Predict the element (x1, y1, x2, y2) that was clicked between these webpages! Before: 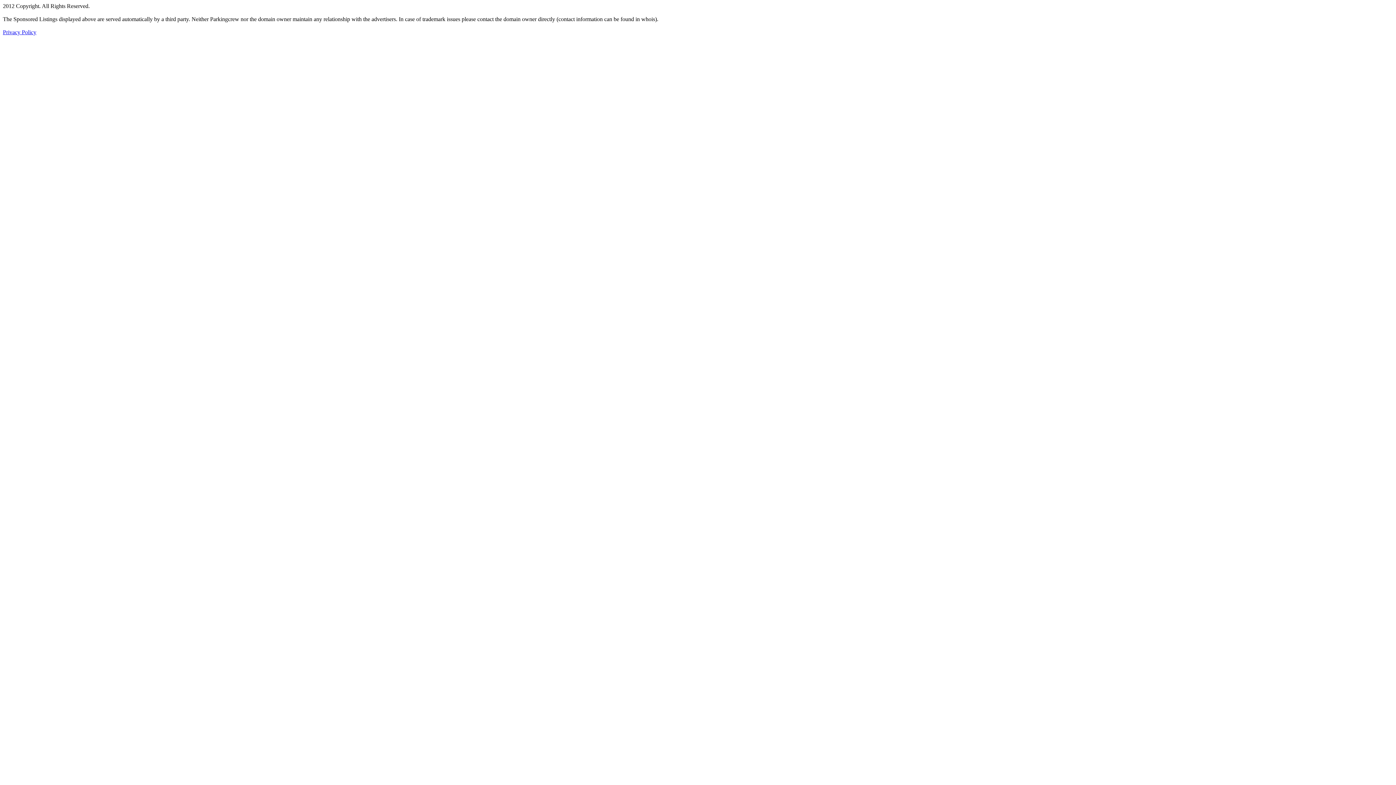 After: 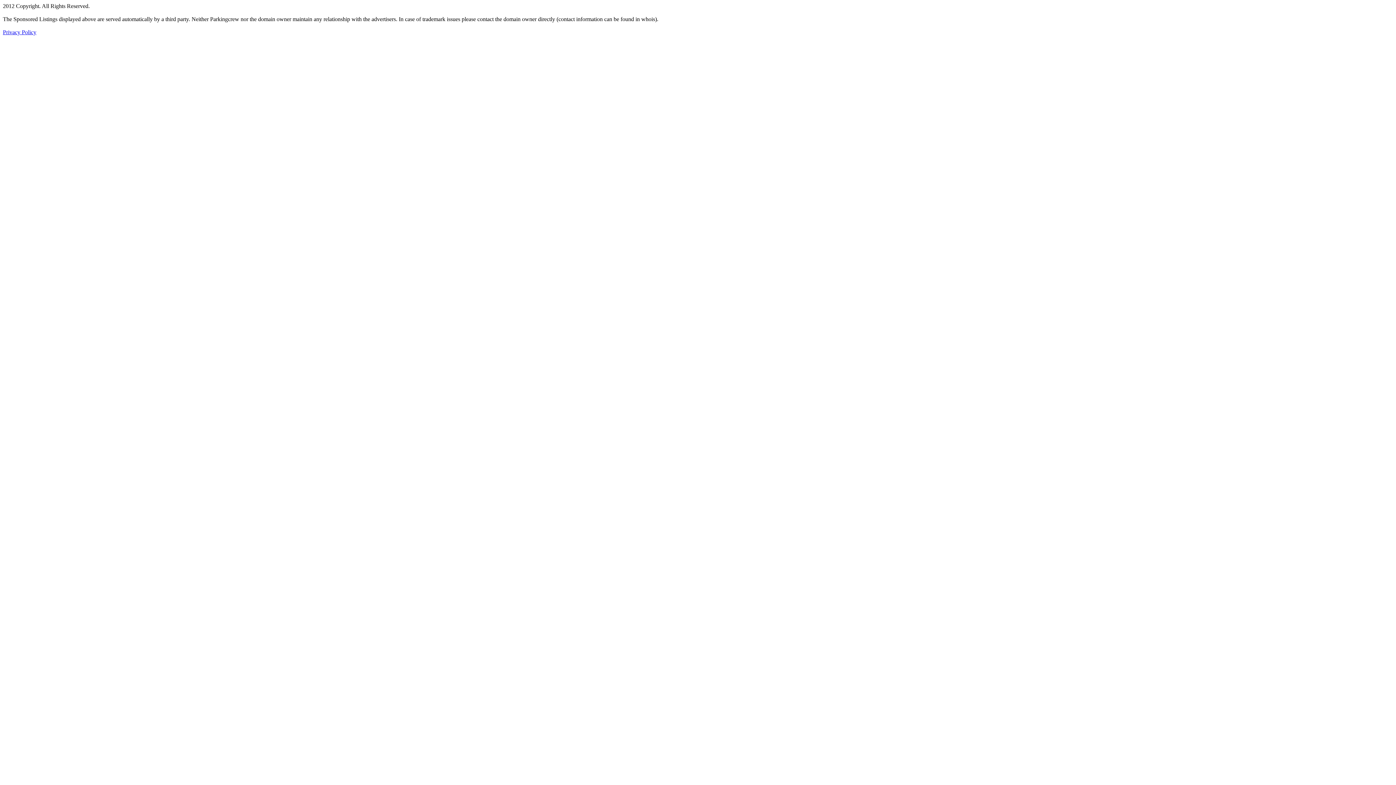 Action: bbox: (2, 29, 36, 35) label: Privacy Policy